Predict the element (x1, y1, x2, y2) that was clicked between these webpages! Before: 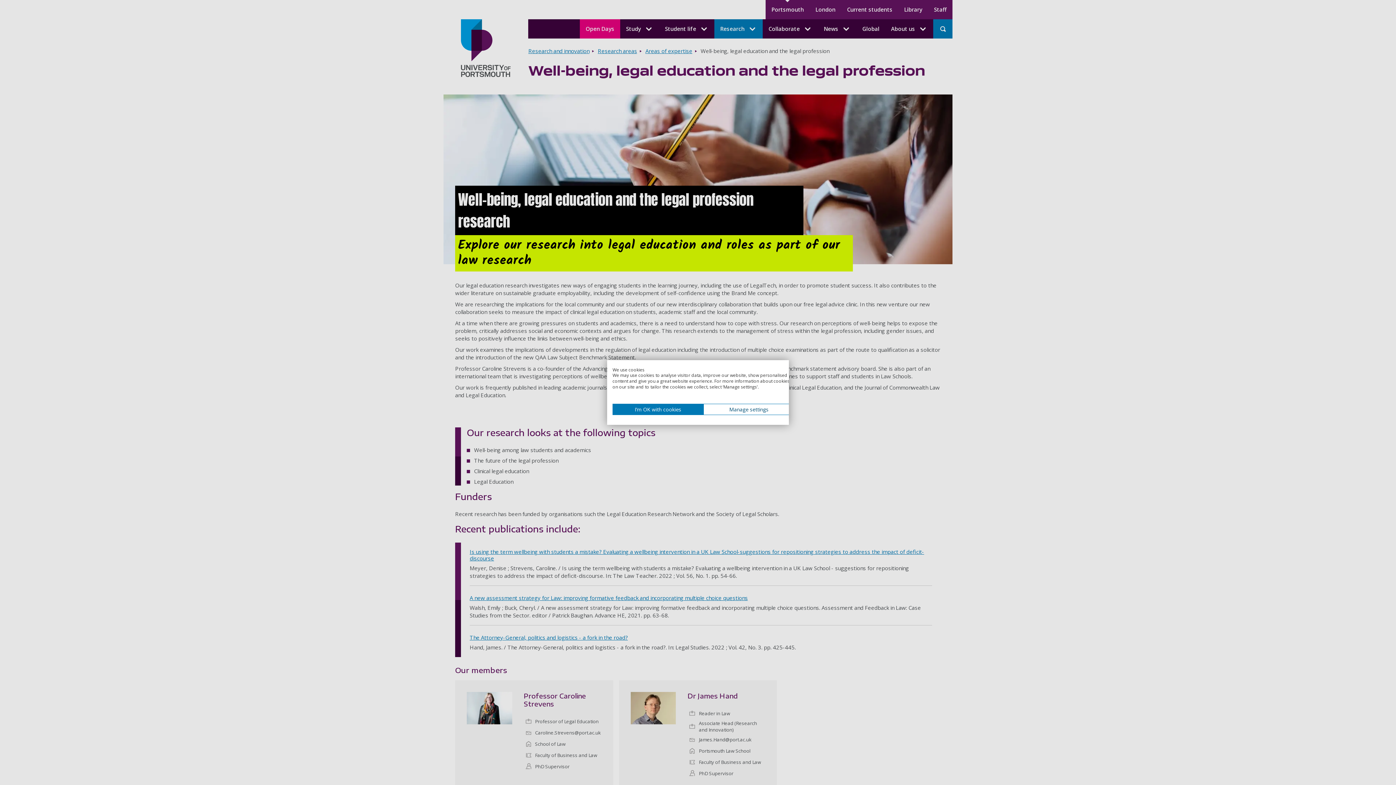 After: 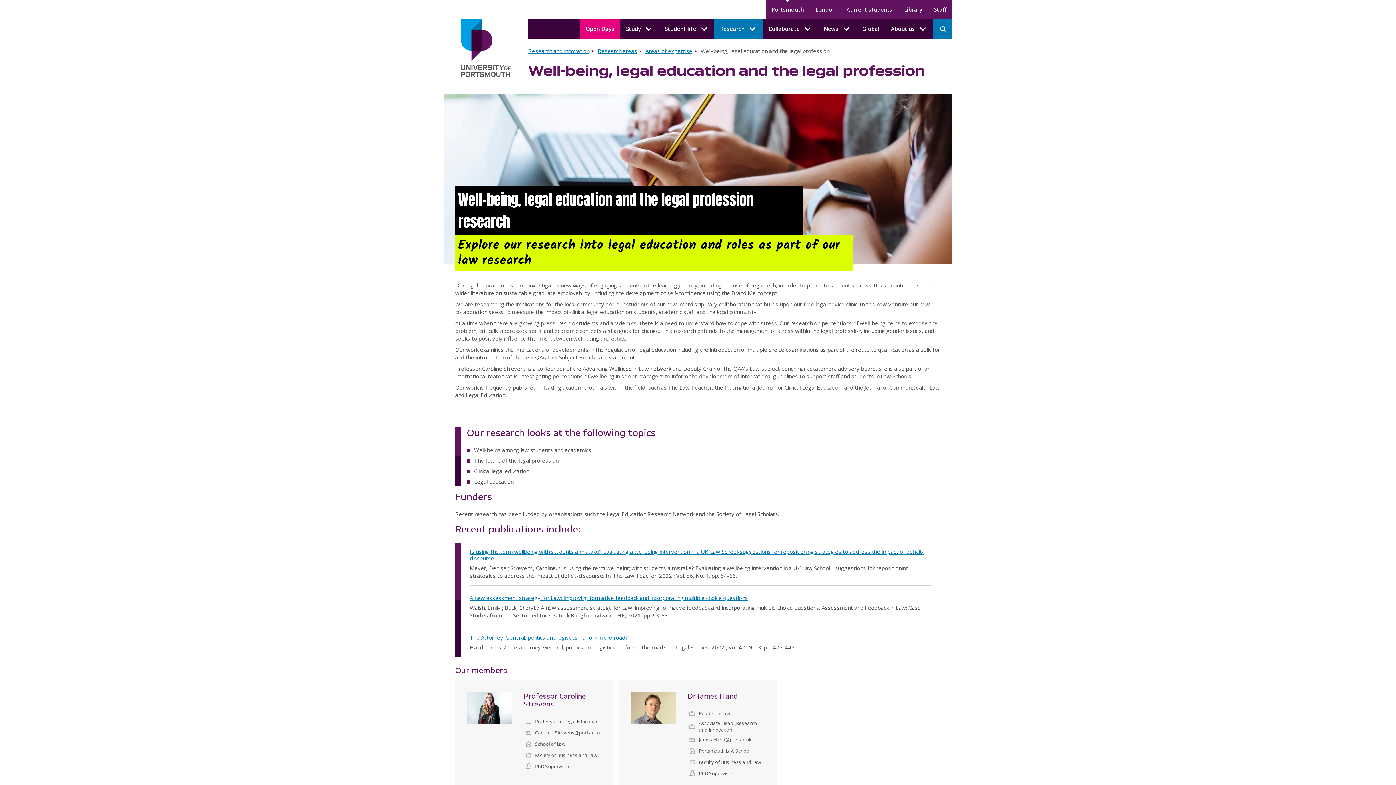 Action: label: Accept preselected cookies bbox: (612, 404, 703, 415)